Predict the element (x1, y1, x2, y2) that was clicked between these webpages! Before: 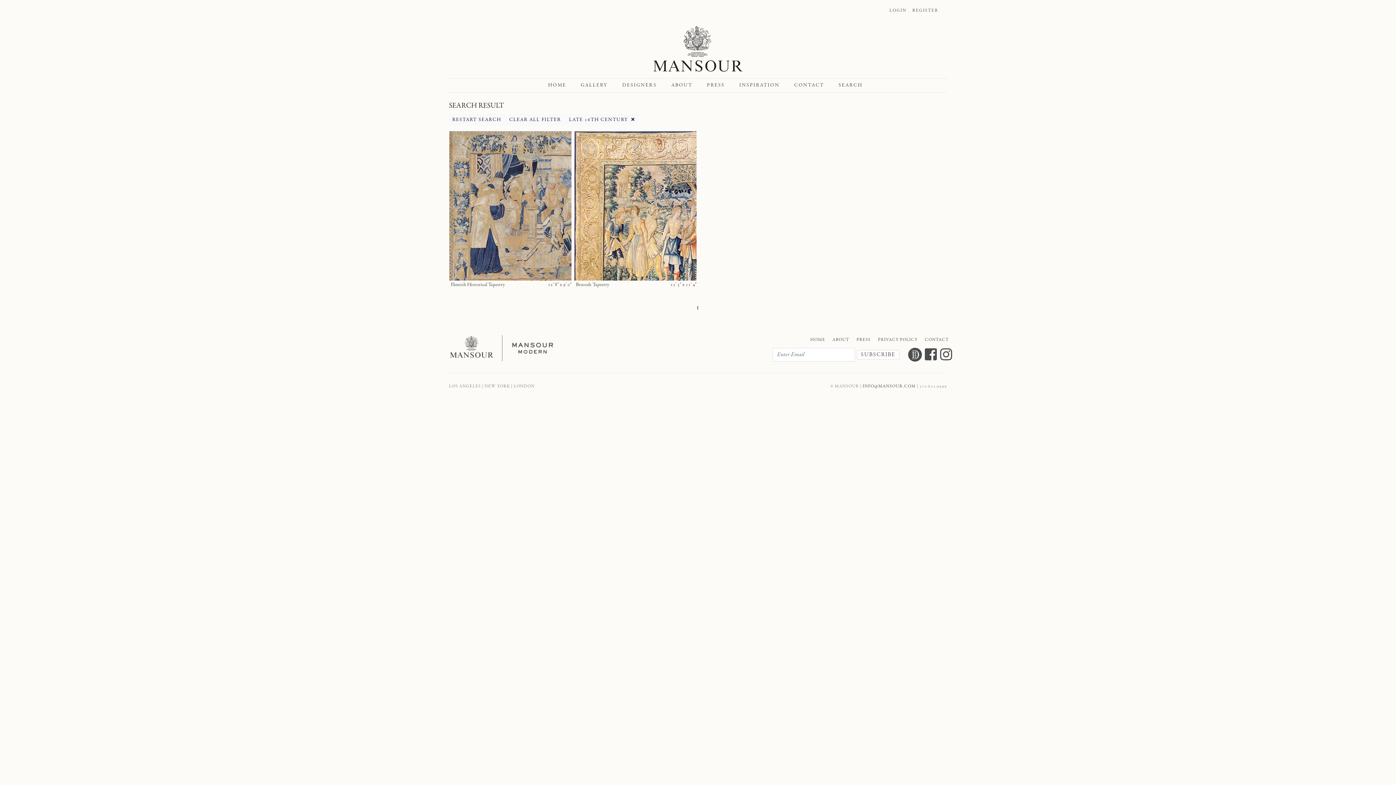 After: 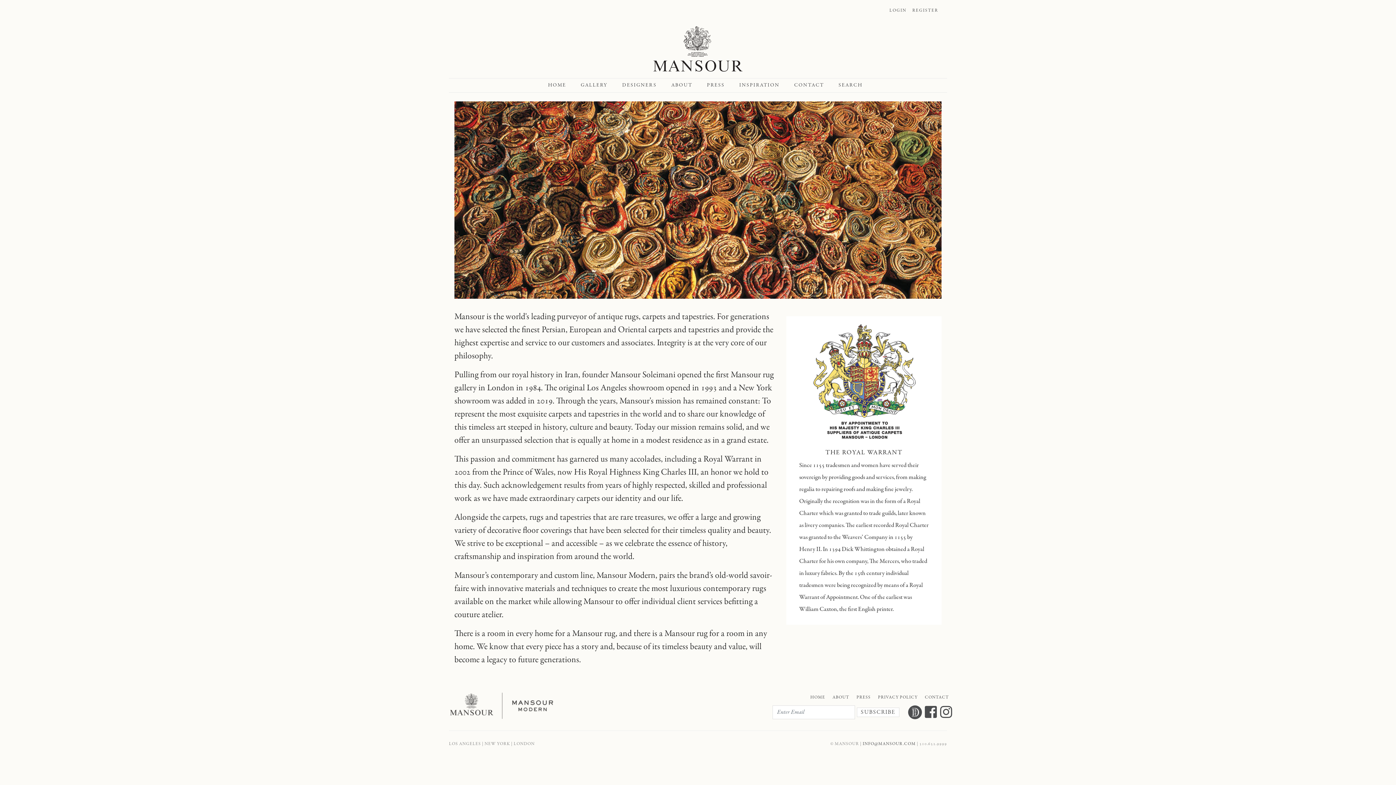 Action: bbox: (829, 332, 853, 348) label: ABOUT